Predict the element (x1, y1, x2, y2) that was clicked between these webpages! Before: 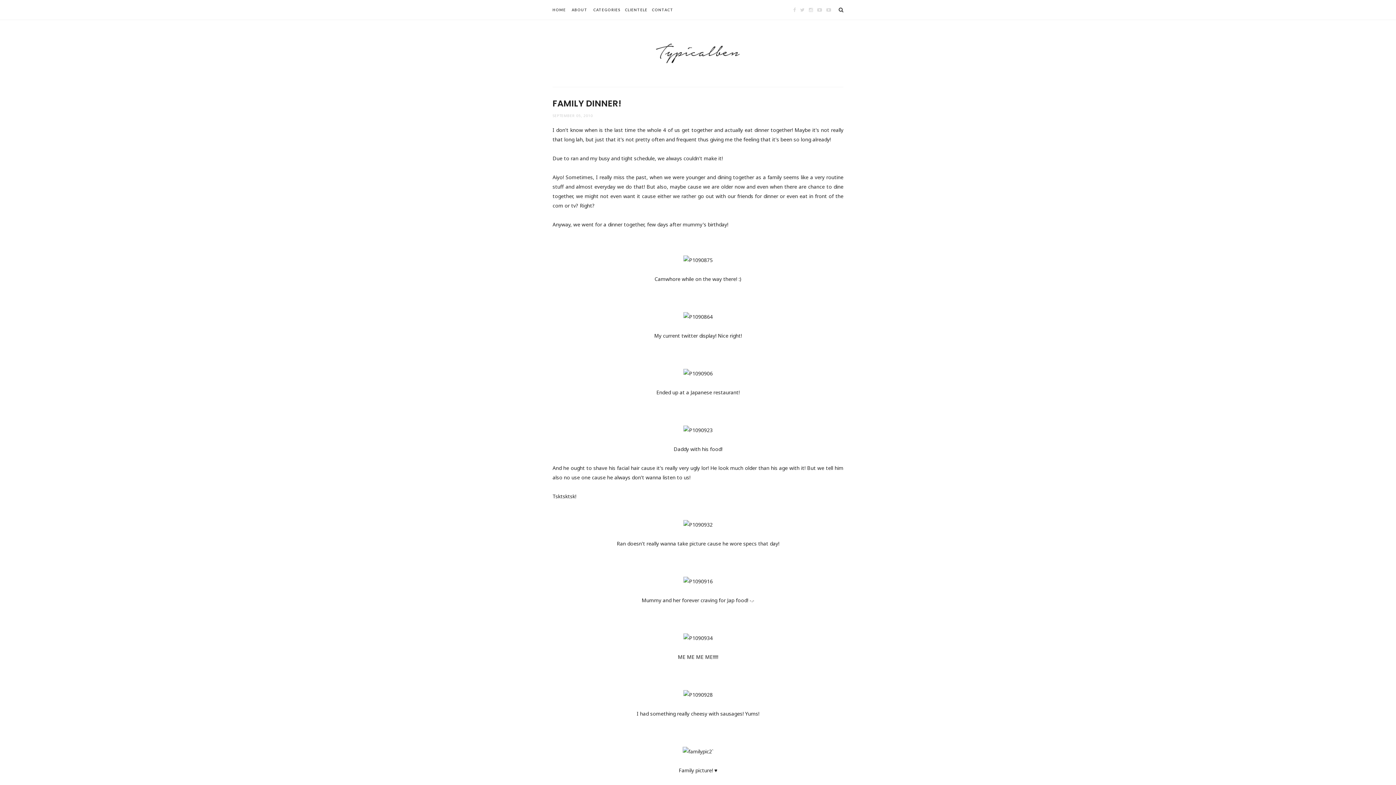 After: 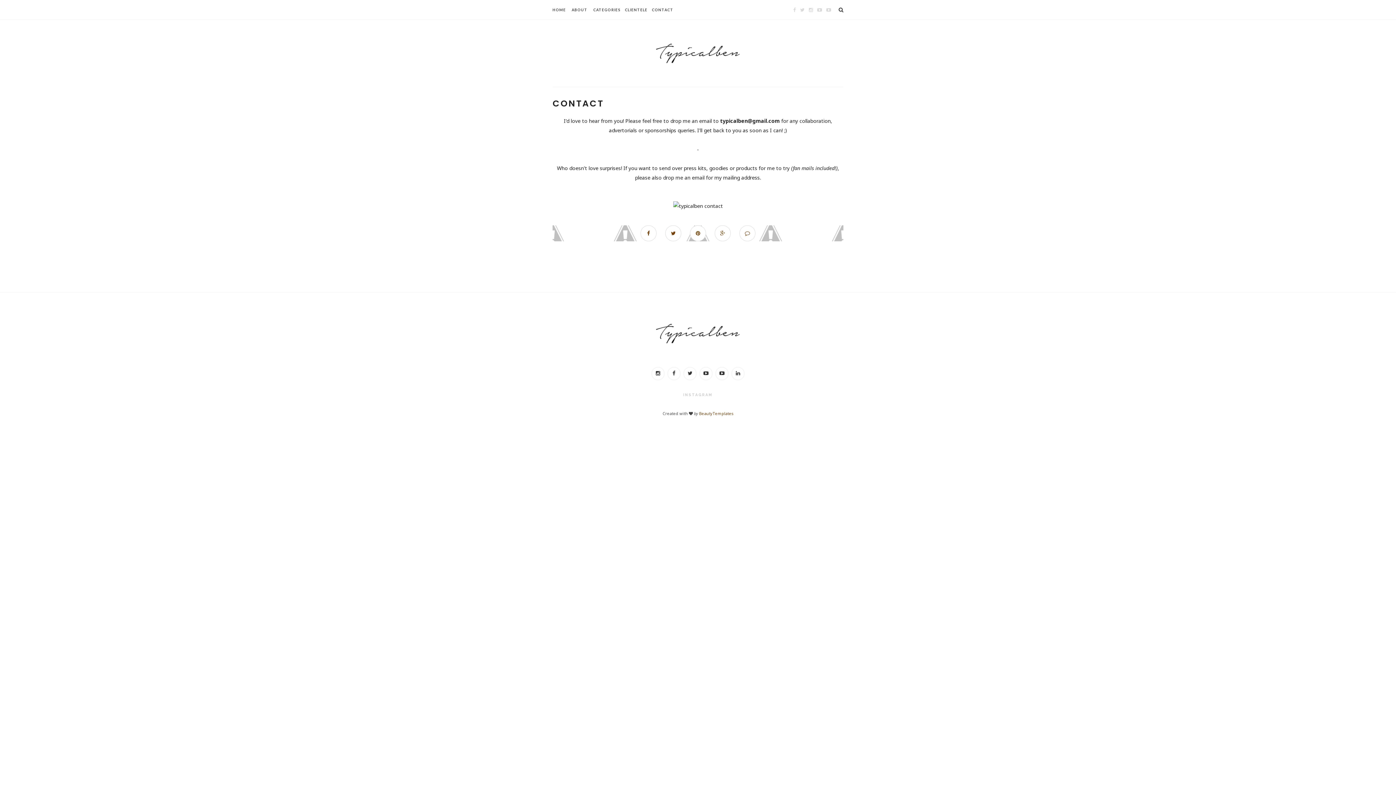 Action: label: CONTACT bbox: (652, 0, 673, 19)